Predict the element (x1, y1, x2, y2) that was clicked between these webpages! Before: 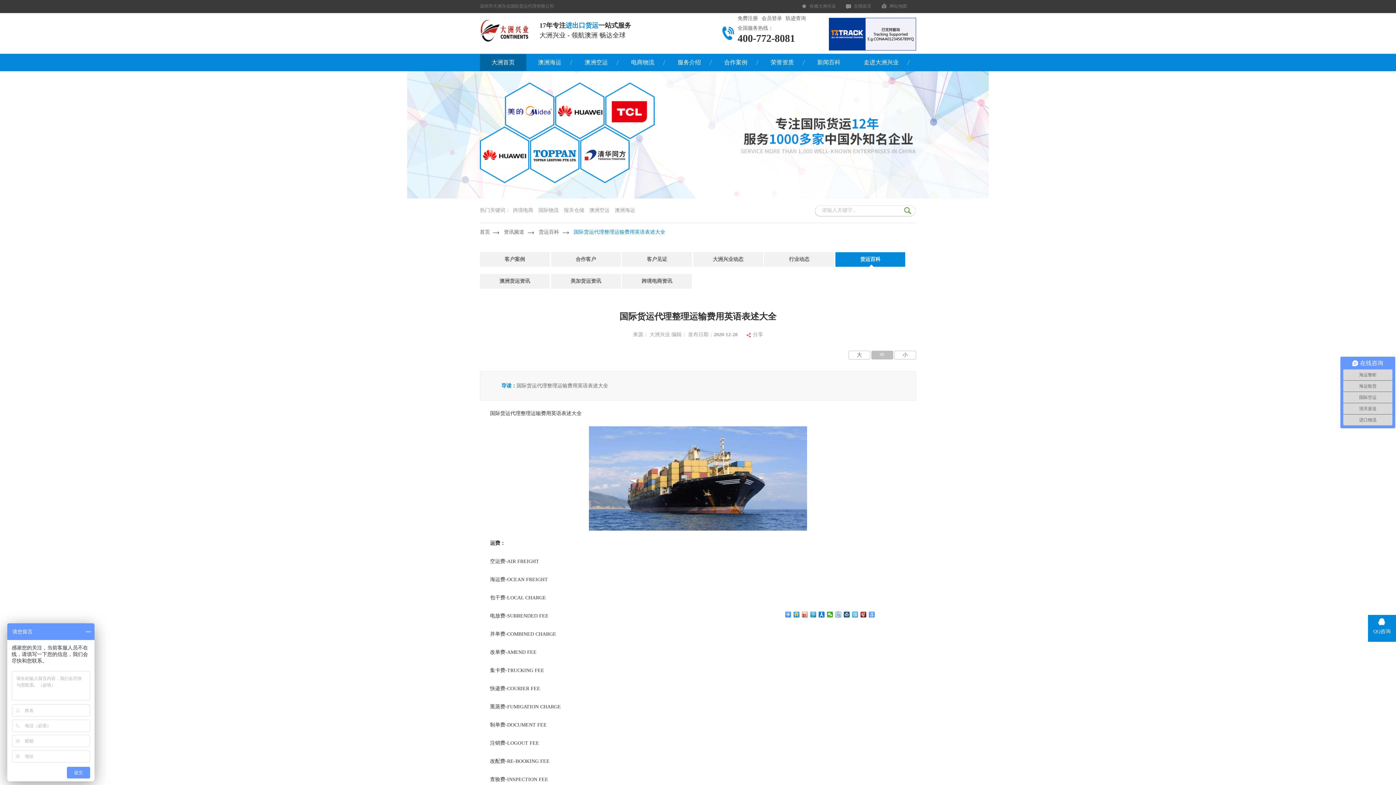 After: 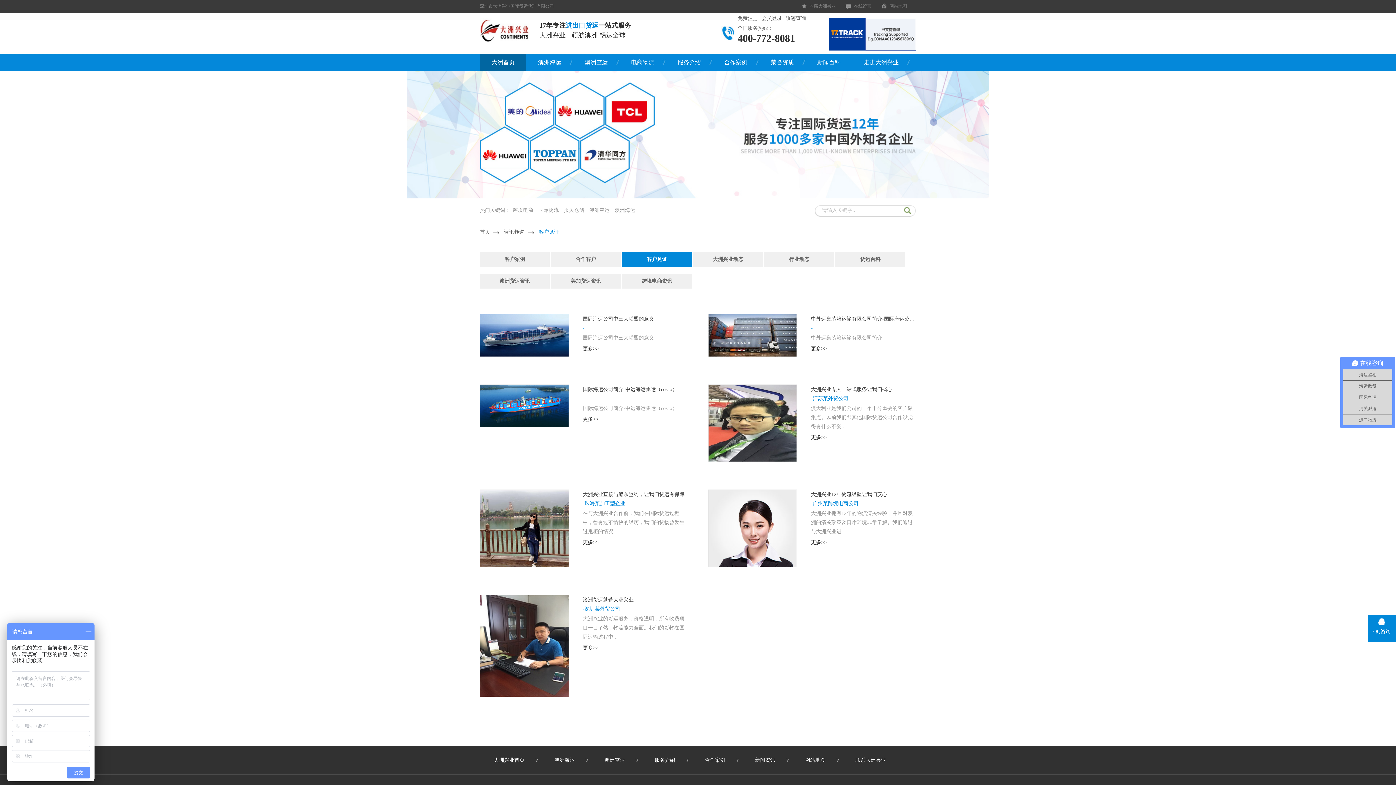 Action: label: 客户见证 bbox: (622, 252, 692, 266)